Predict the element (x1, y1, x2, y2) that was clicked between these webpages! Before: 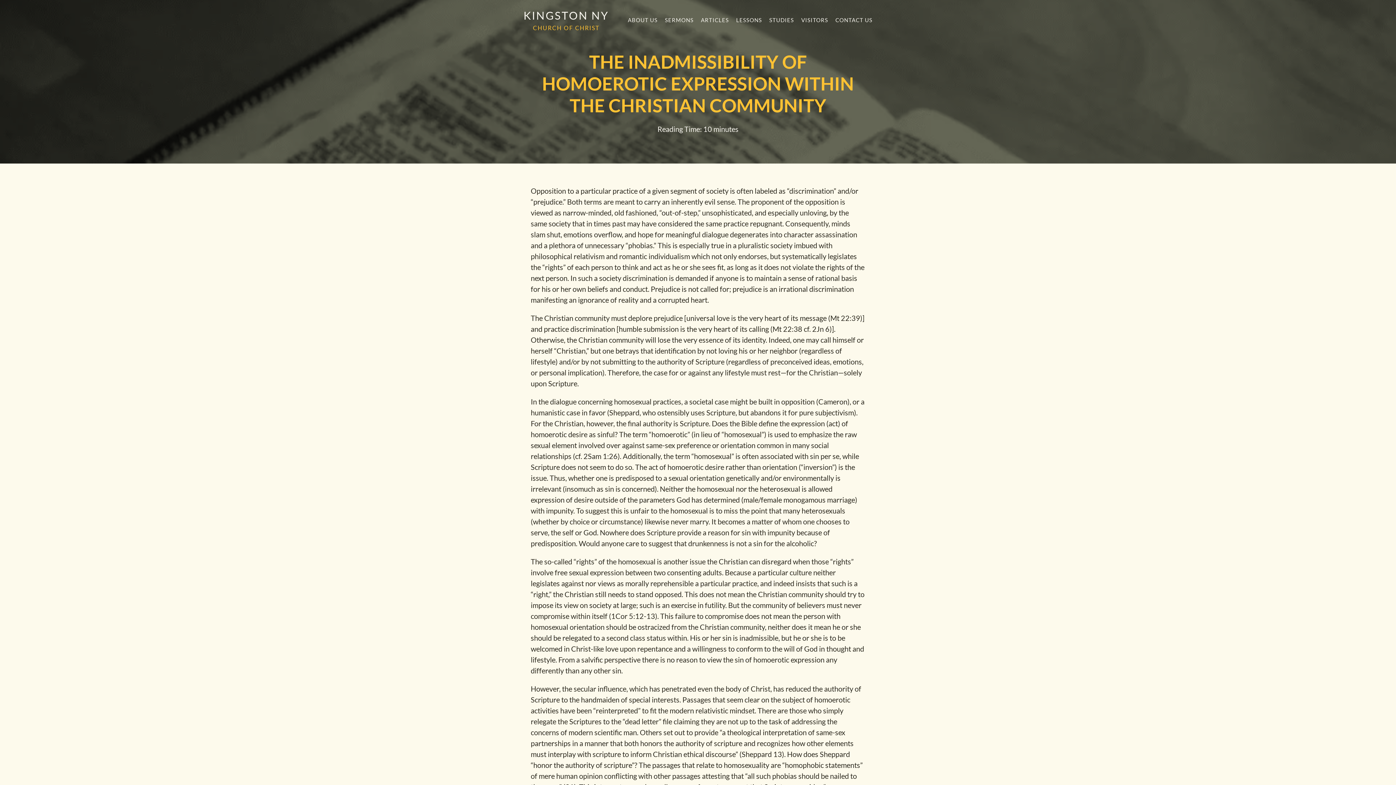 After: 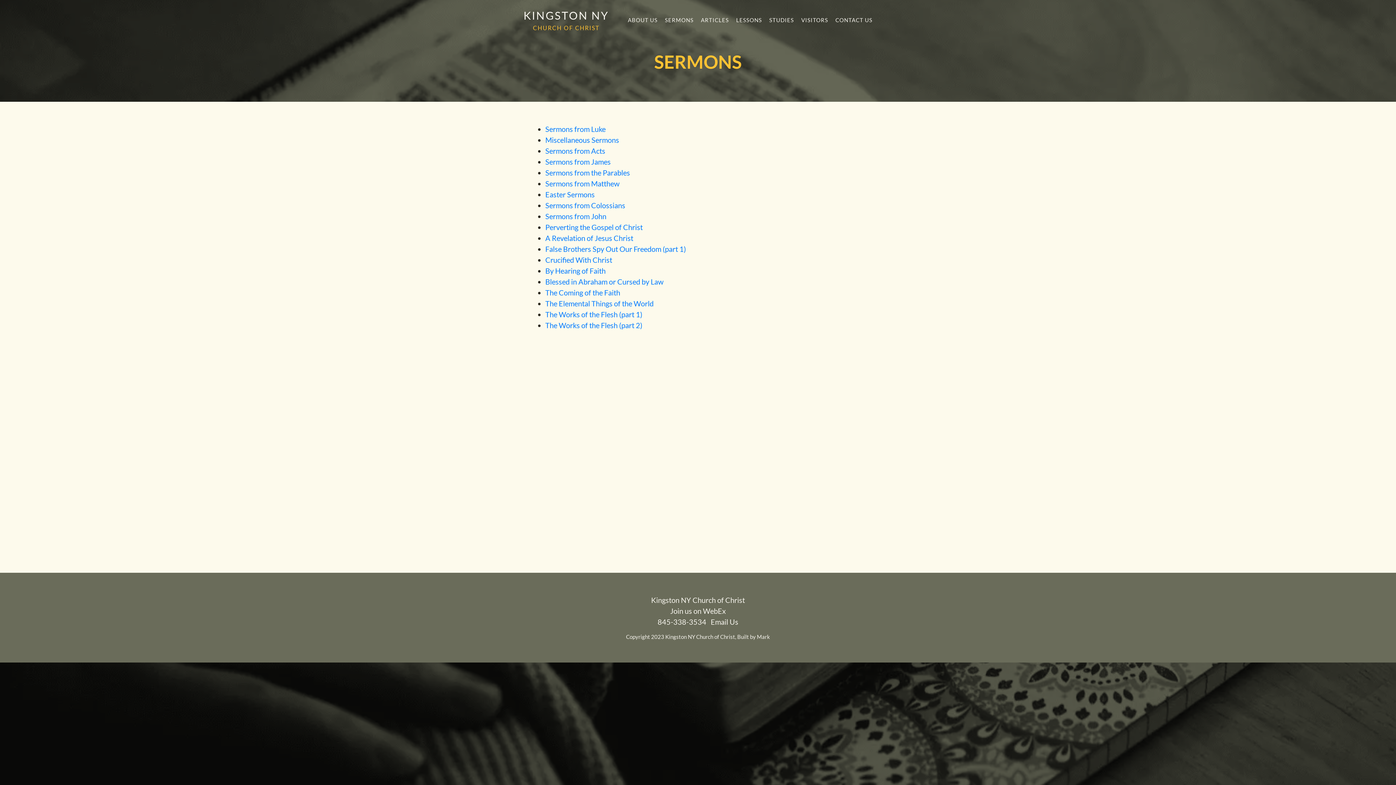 Action: bbox: (665, 11, 693, 28) label: SERMONS